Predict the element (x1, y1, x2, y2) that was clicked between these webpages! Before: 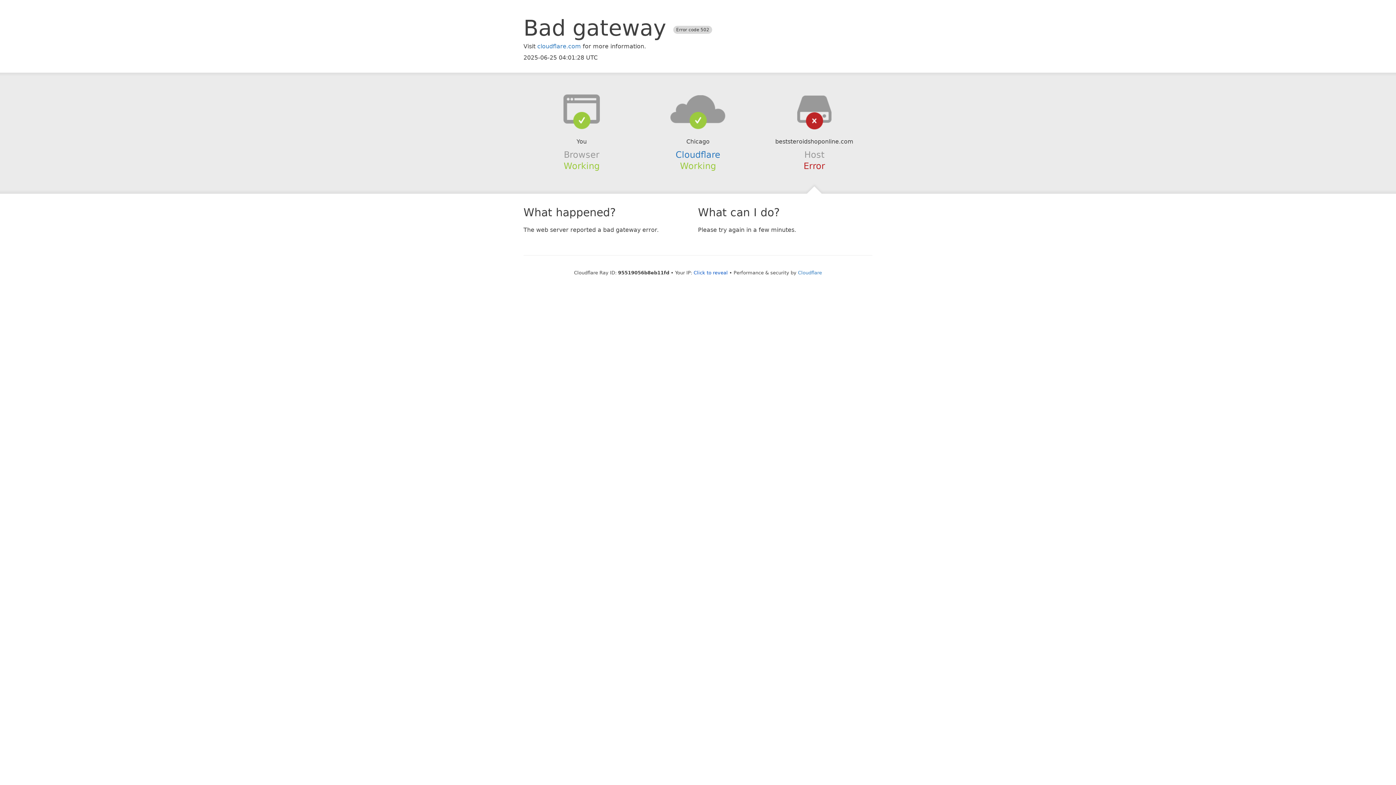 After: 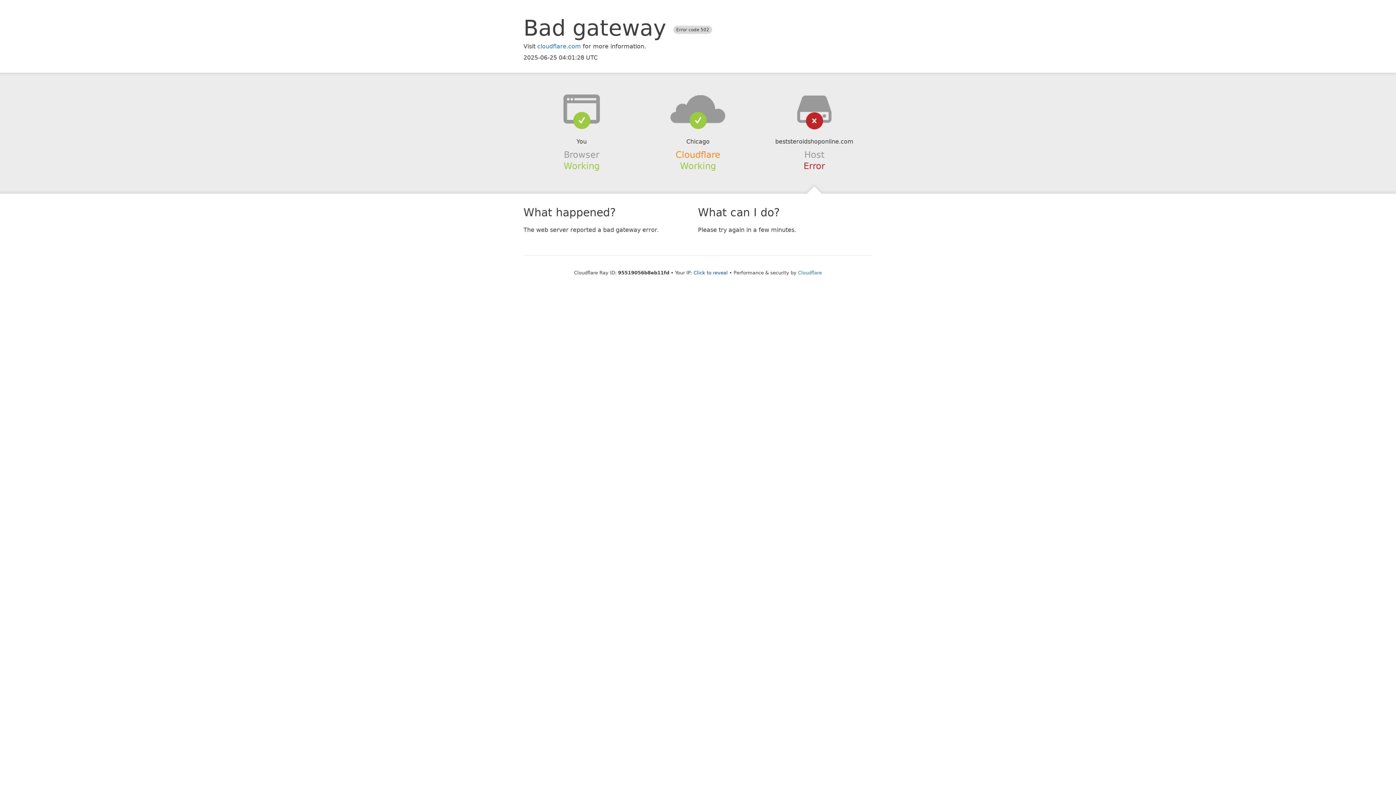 Action: bbox: (675, 149, 720, 159) label: Cloudflare